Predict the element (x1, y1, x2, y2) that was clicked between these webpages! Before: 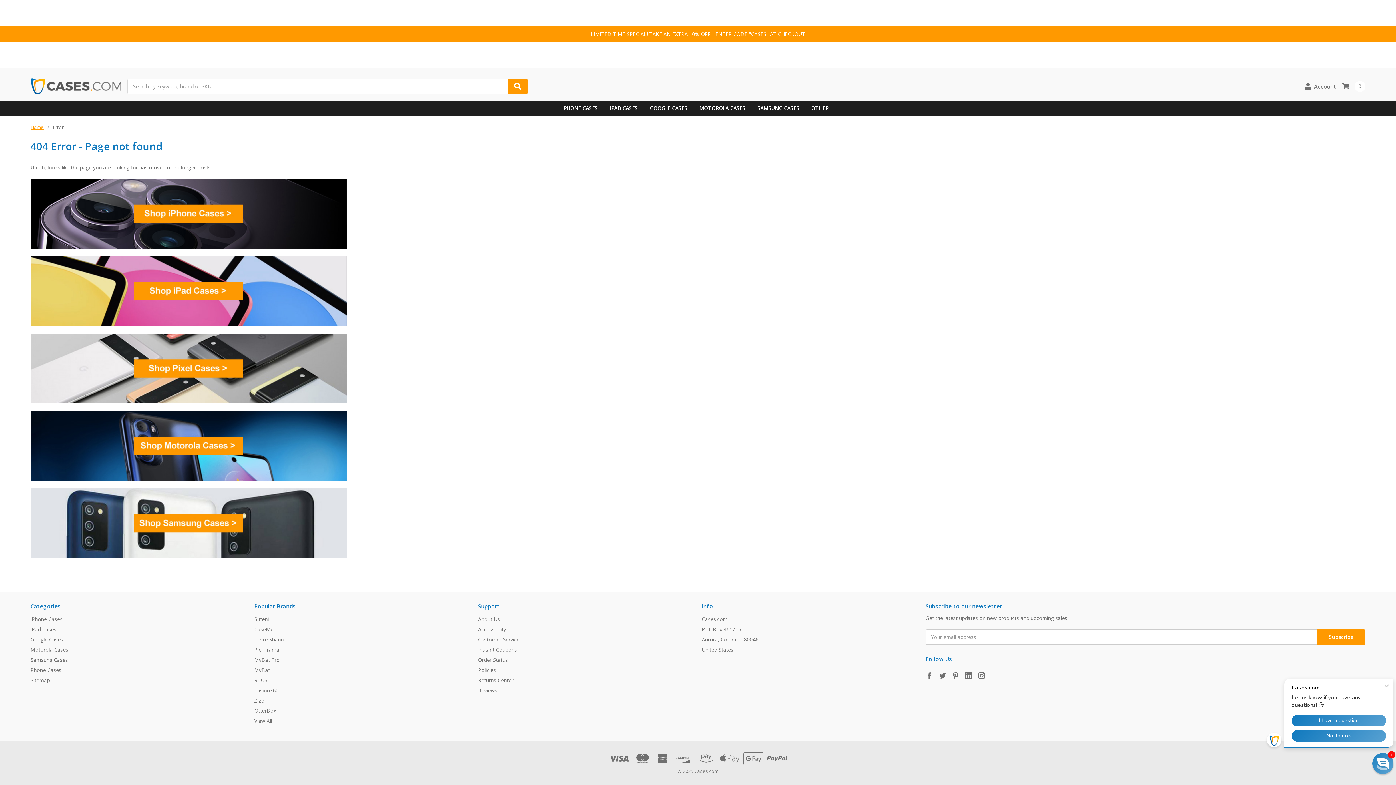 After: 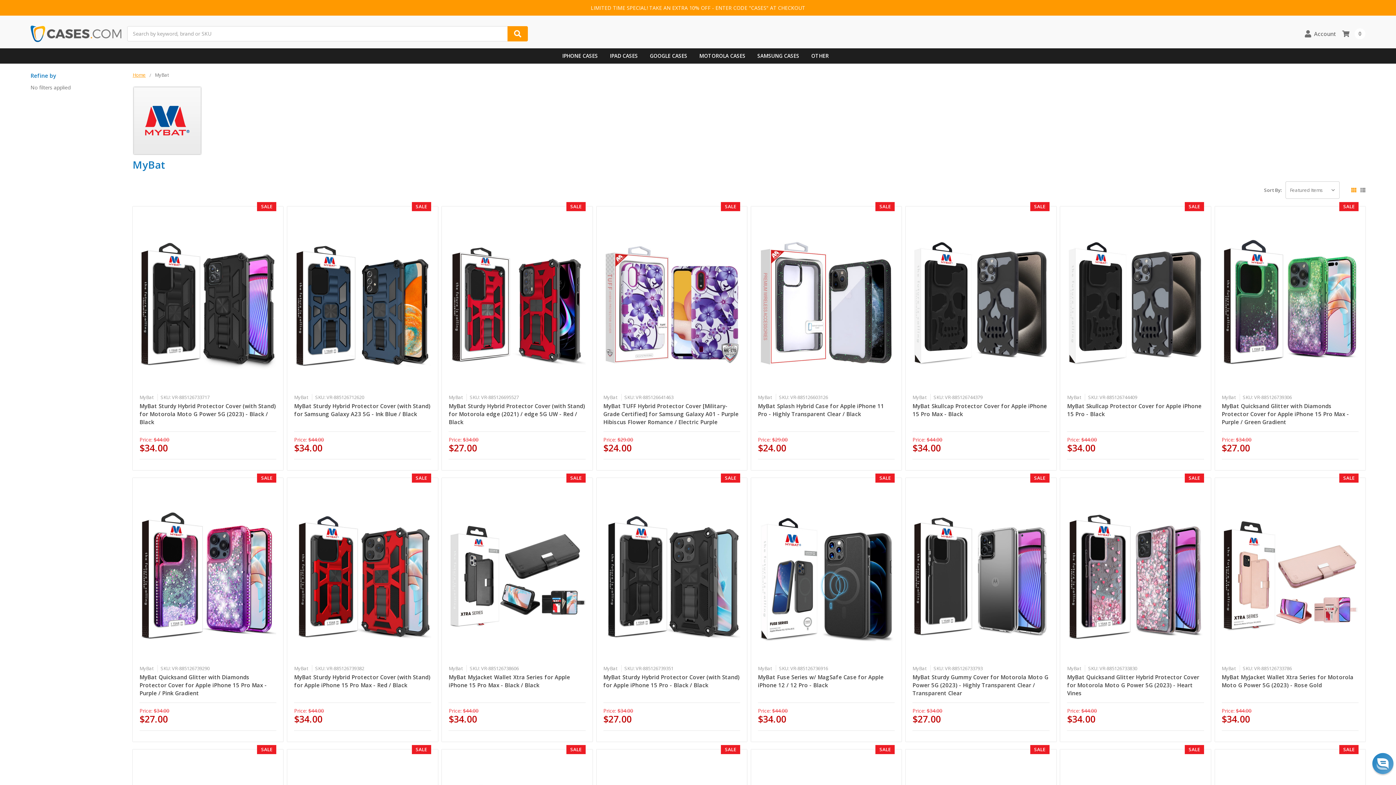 Action: label: MyBat bbox: (254, 666, 270, 673)